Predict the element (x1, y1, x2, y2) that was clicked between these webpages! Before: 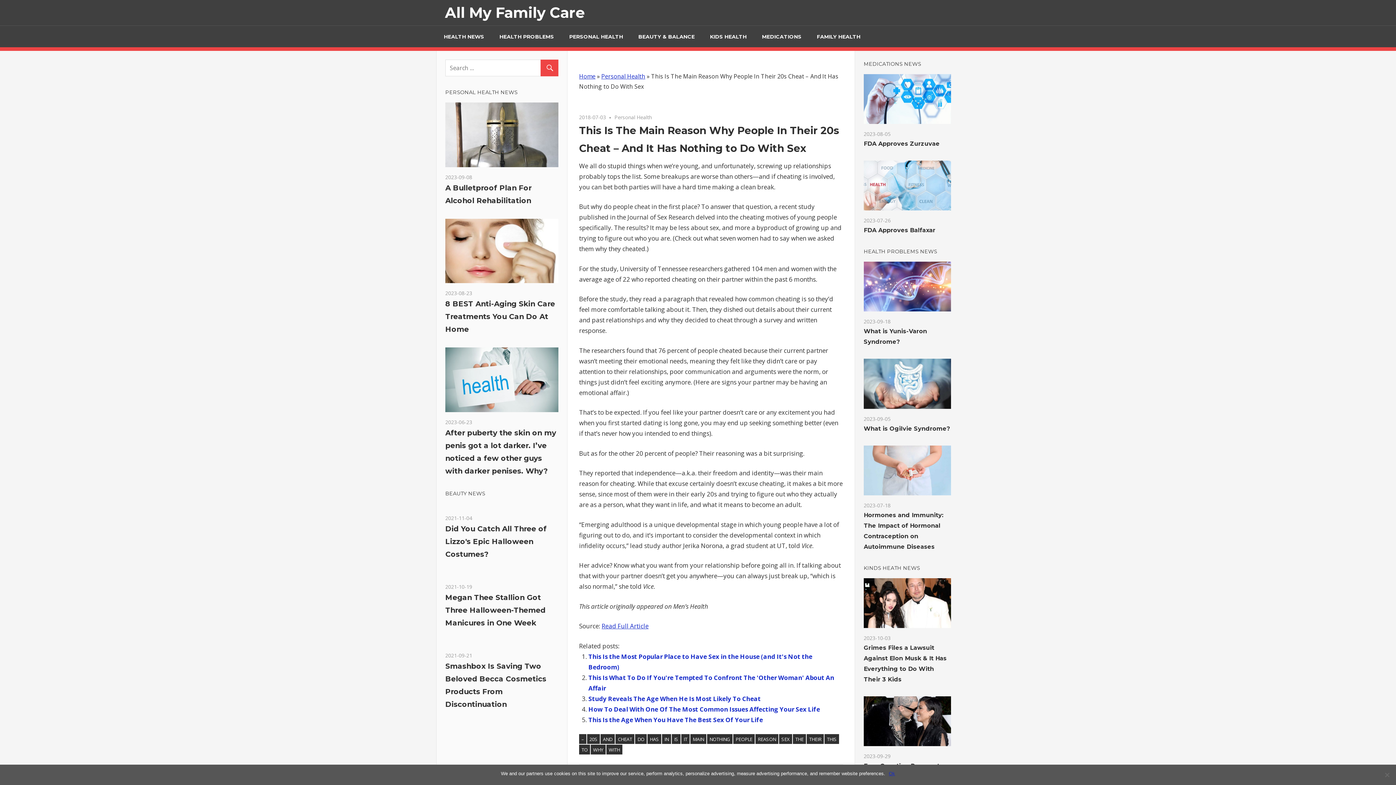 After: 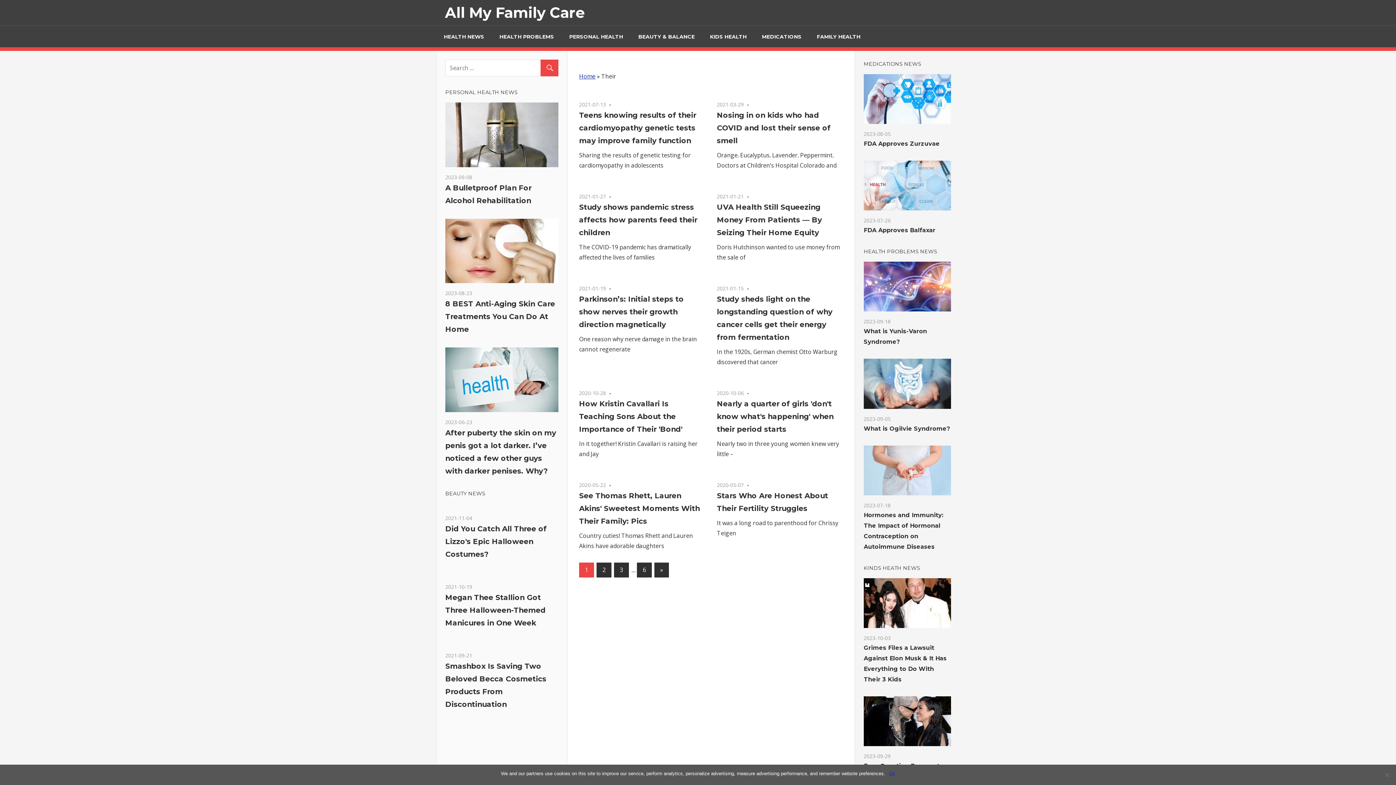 Action: label: THEIR bbox: (806, 734, 824, 744)